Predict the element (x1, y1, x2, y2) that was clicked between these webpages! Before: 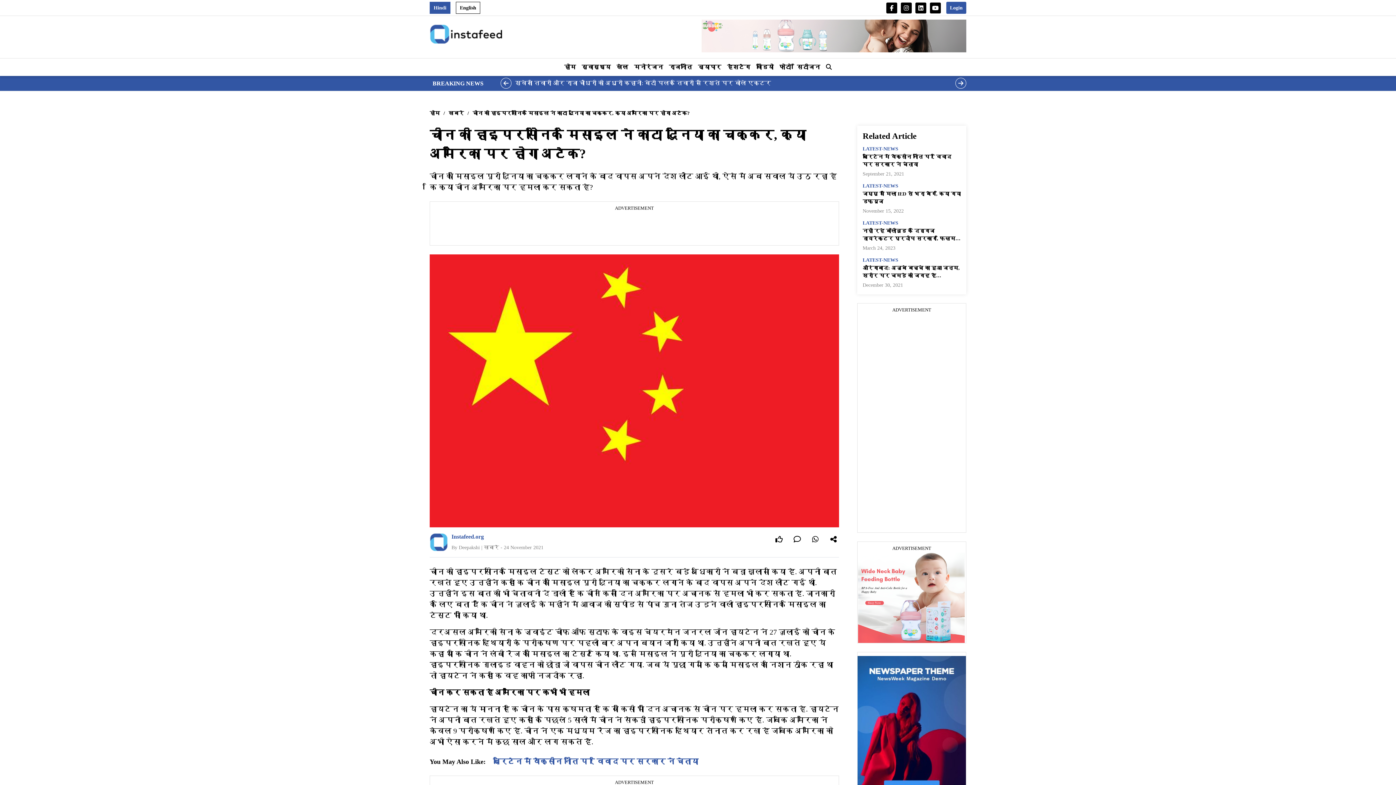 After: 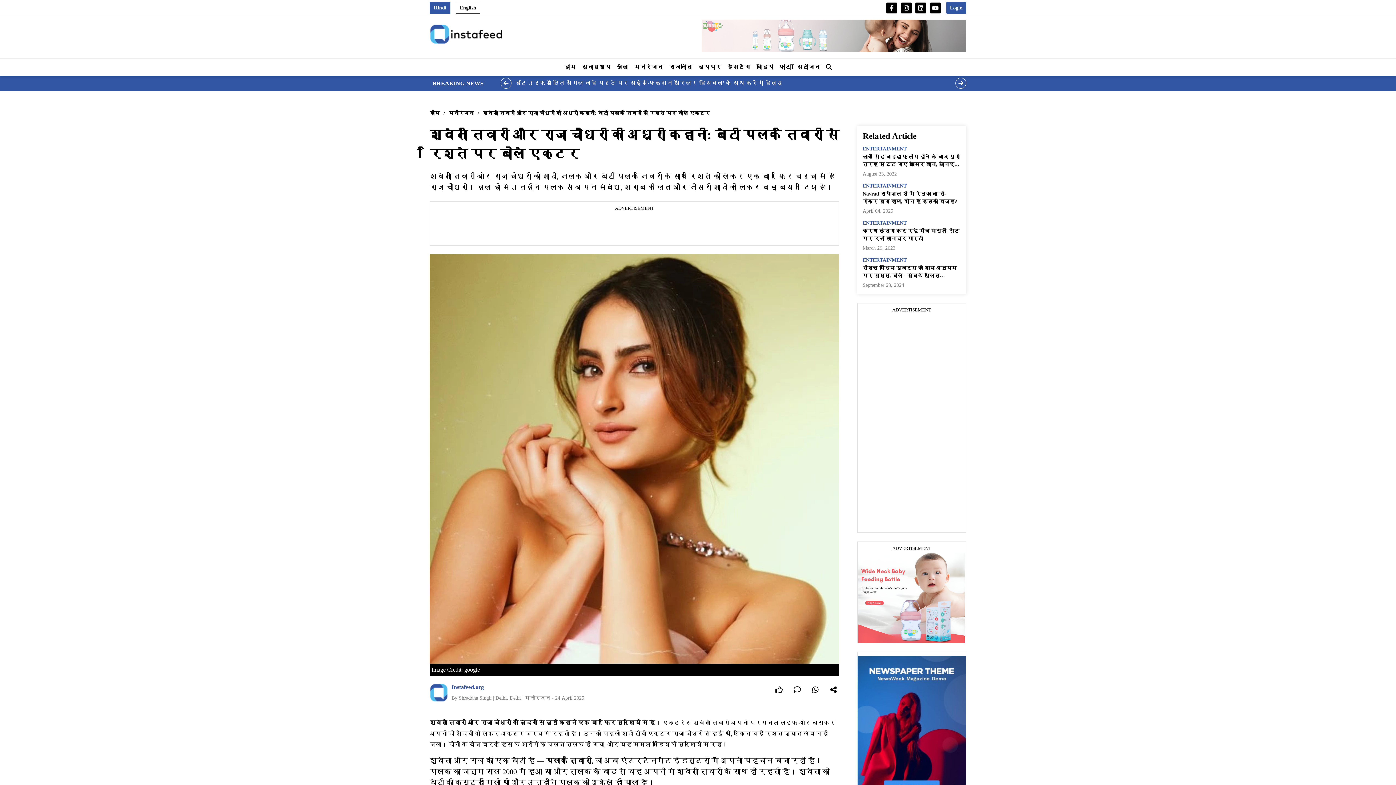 Action: label: श्वेता तिवारी और राजा चौधरी की अधूरी कहानी: बेटी पलक तिवारी से रिश्ते पर बोले एक्टर bbox: (515, 79, 952, 87)